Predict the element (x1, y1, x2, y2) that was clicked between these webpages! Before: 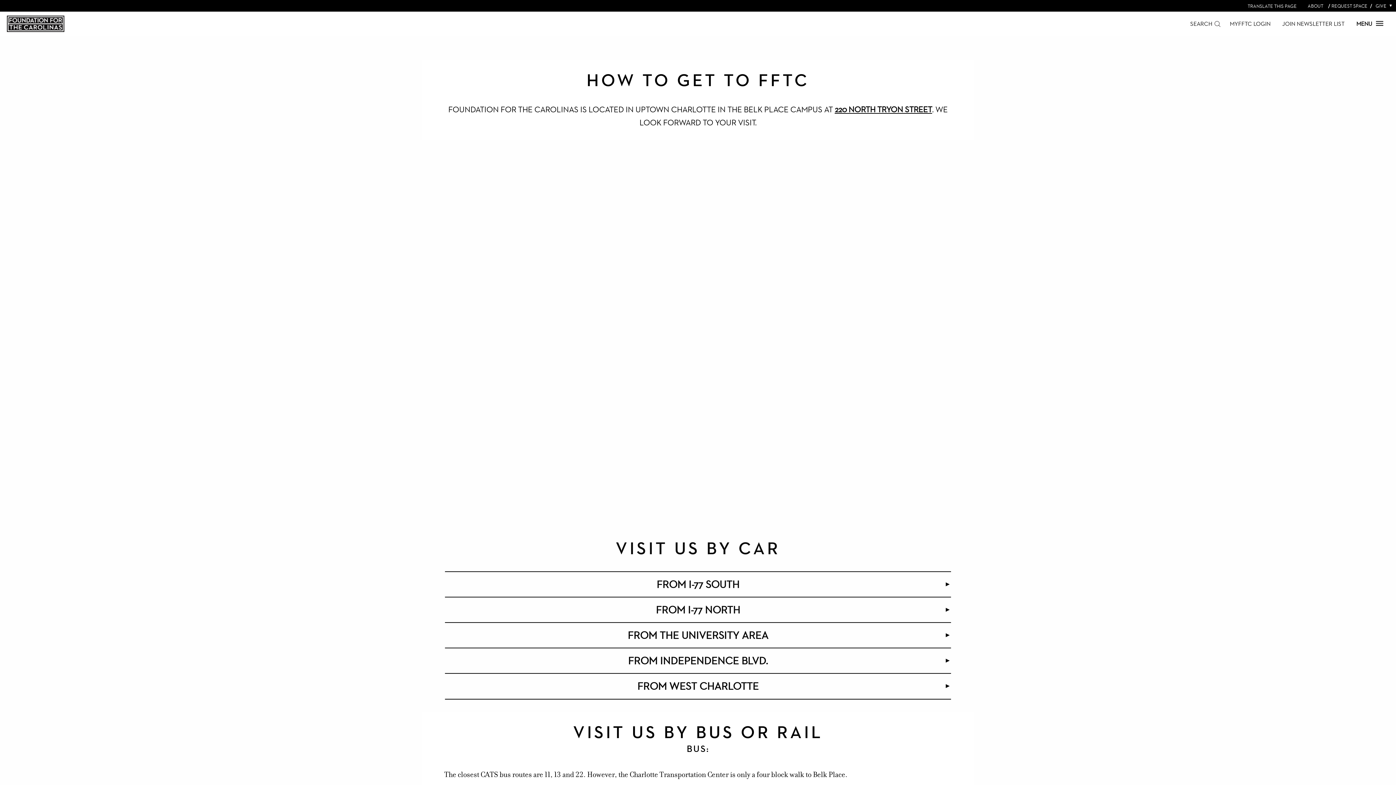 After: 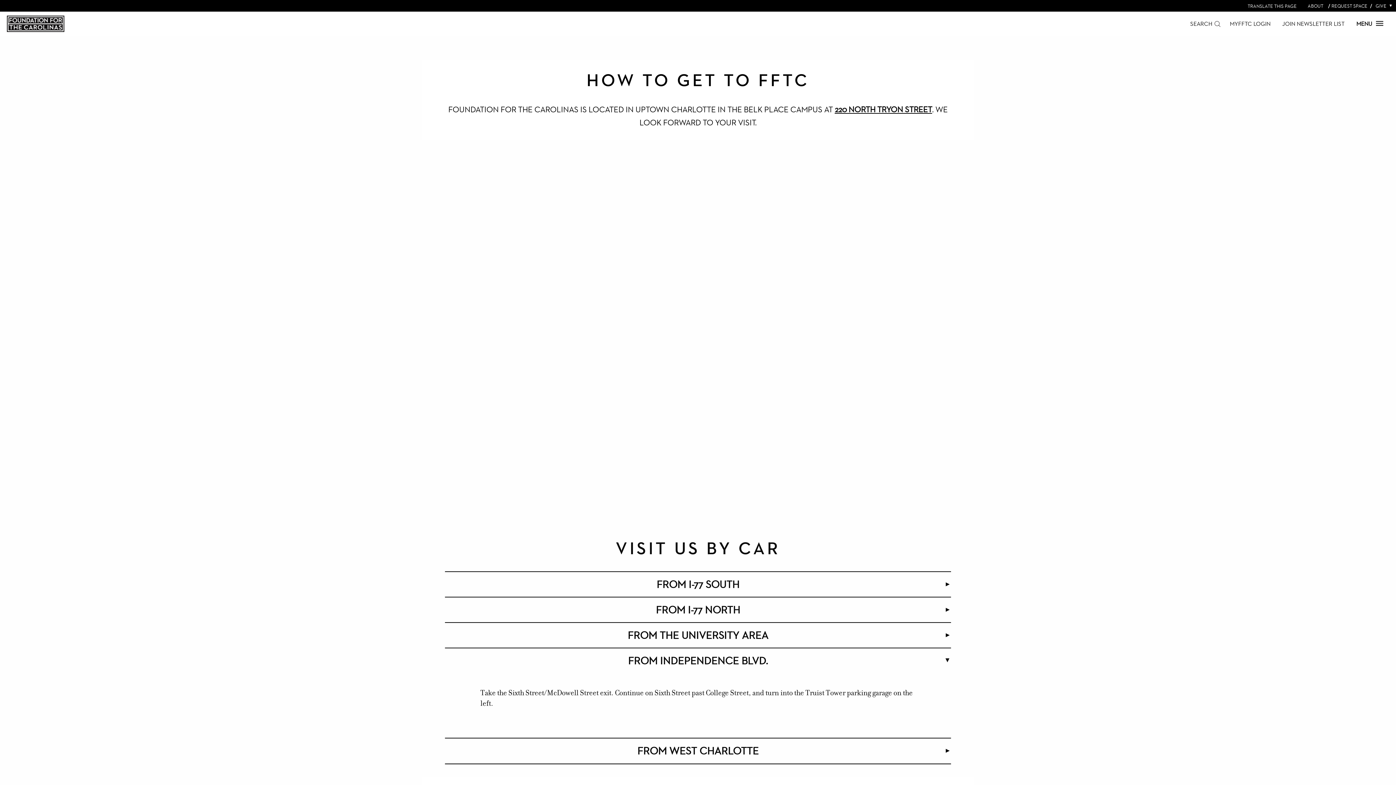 Action: bbox: (445, 648, 951, 673) label: FROM INDEPENDENCE BLVD.